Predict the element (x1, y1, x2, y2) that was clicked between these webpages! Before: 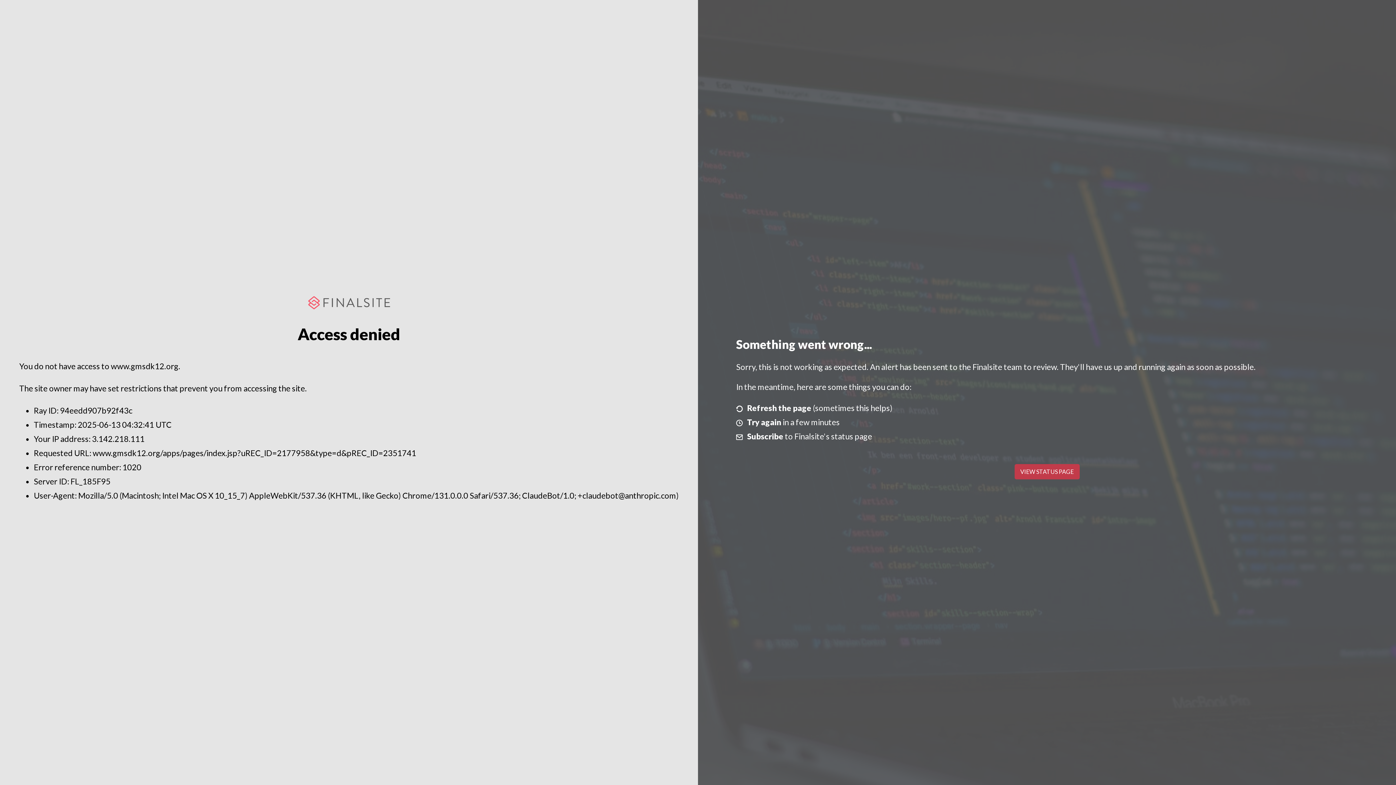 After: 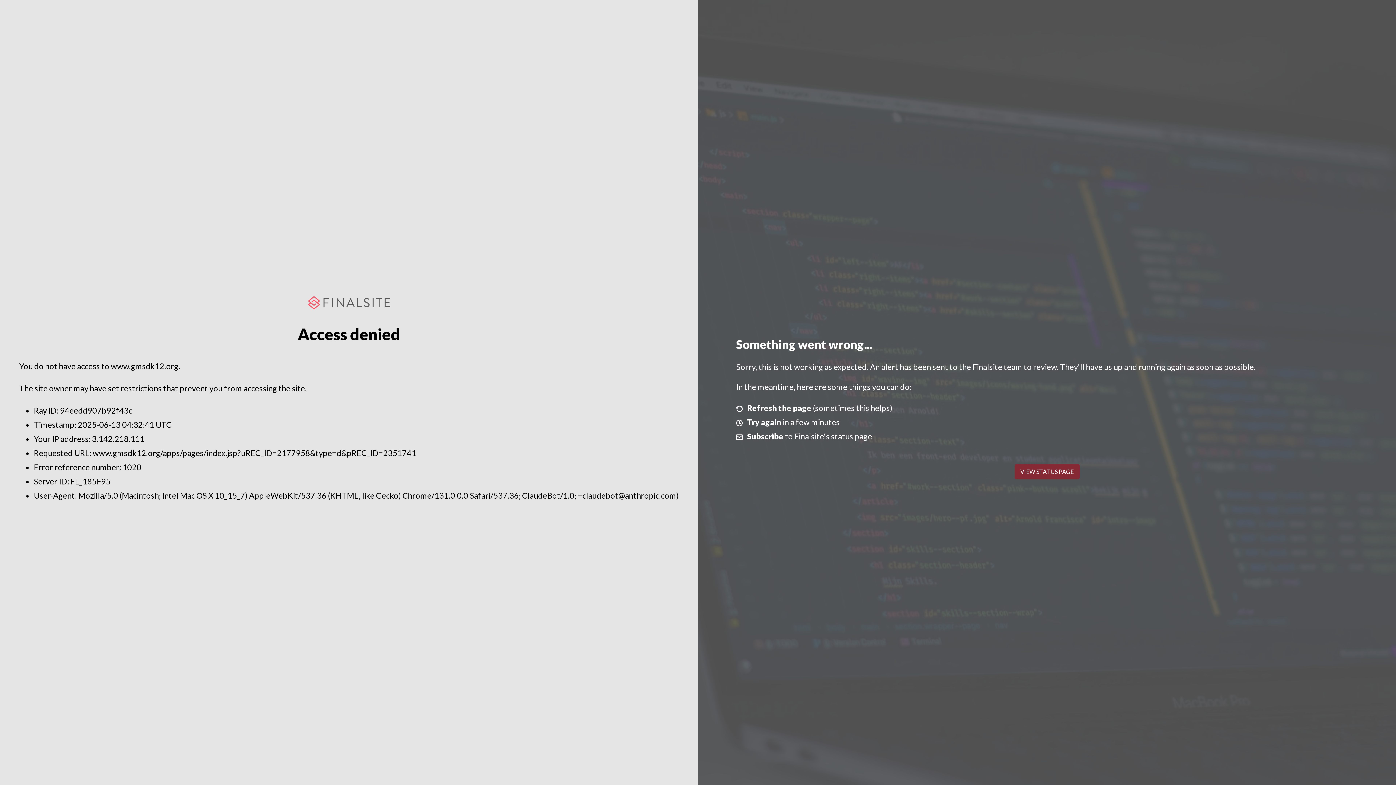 Action: label: VIEW STATUS PAGE bbox: (1014, 464, 1079, 479)